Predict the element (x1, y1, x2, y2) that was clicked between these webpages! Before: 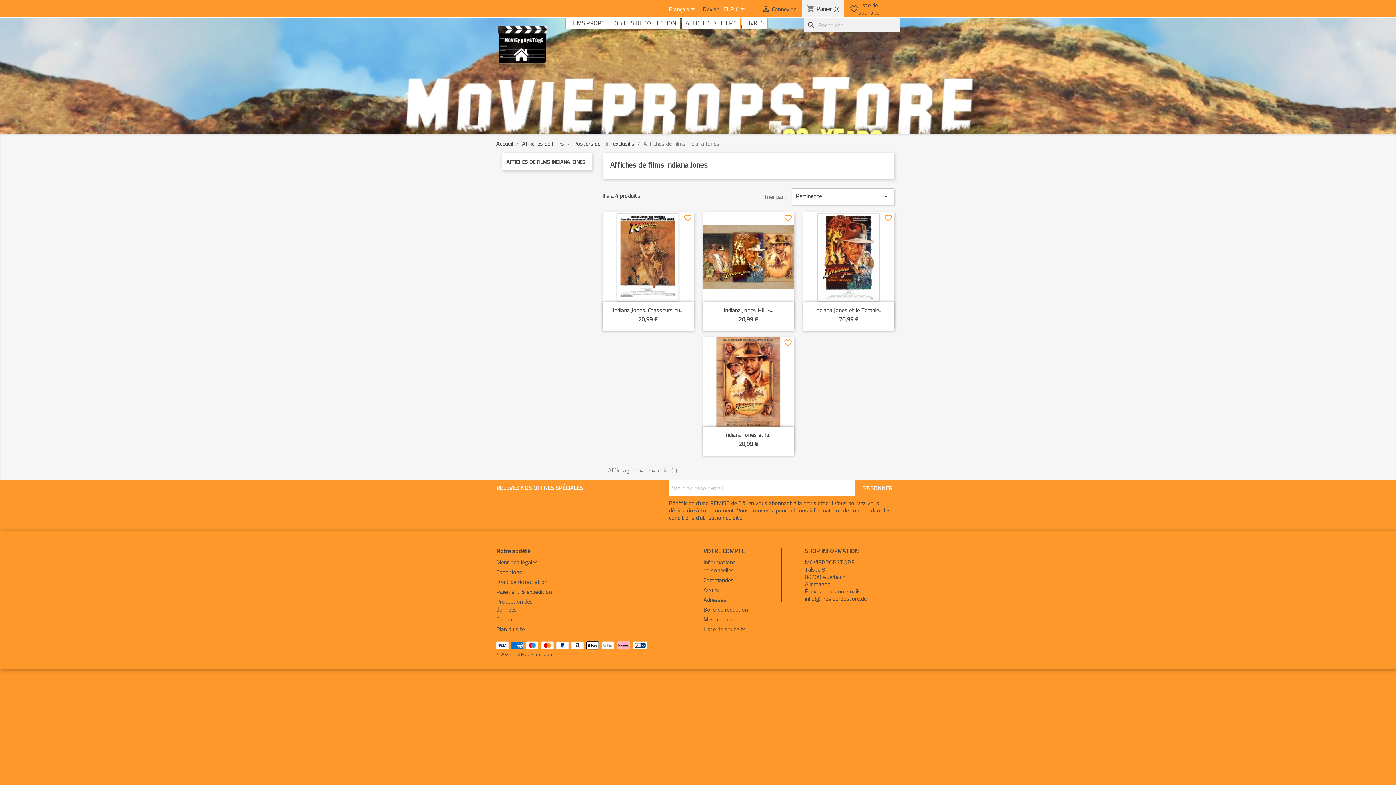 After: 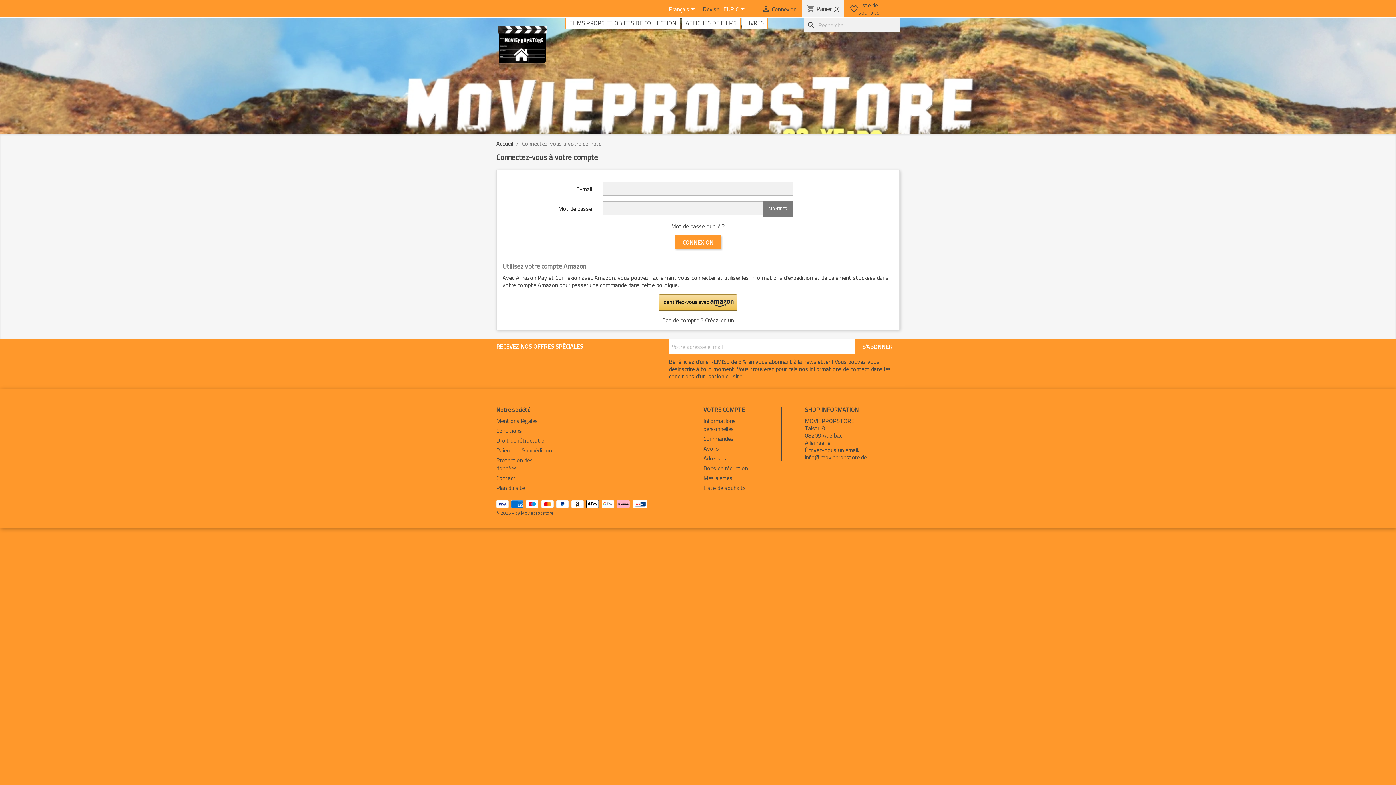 Action: bbox: (703, 605, 748, 614) label: Bons de réduction